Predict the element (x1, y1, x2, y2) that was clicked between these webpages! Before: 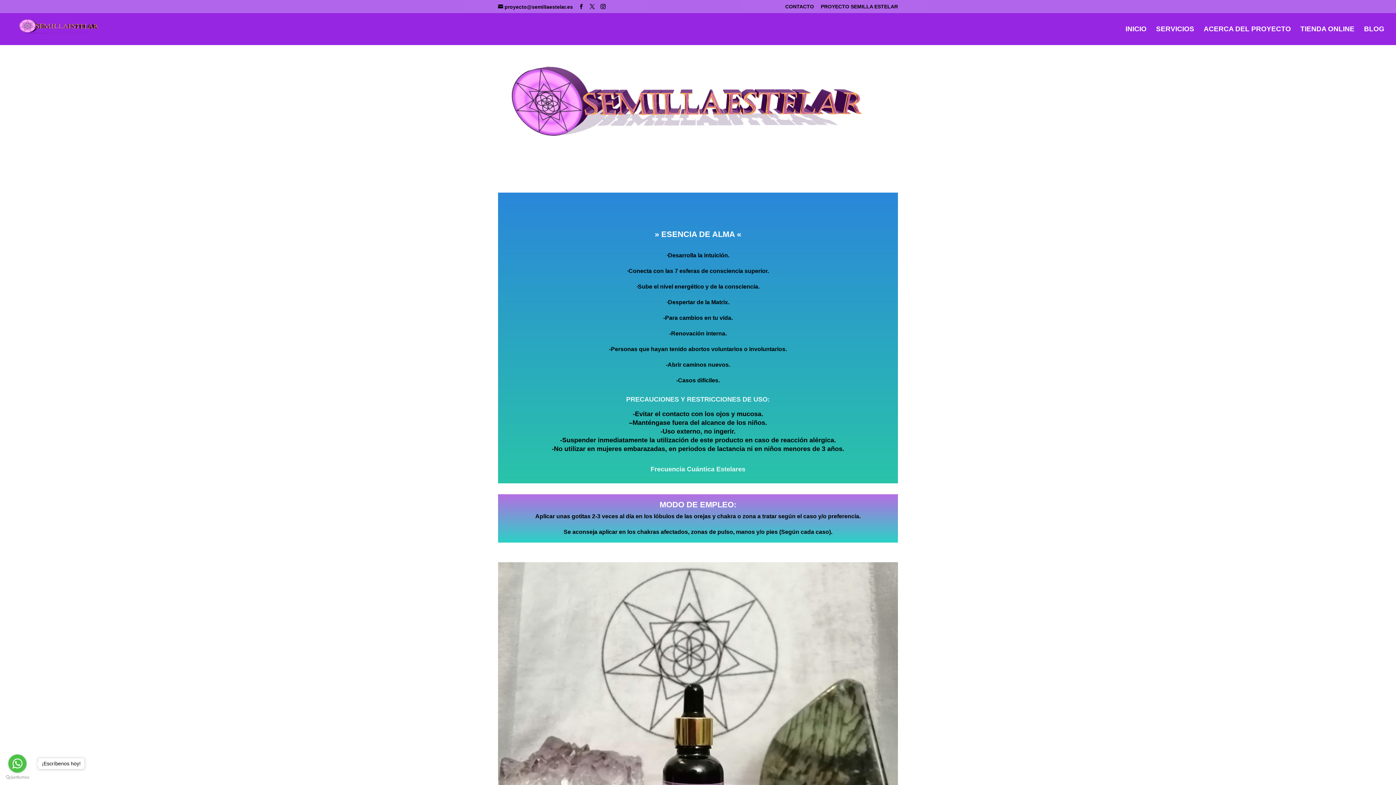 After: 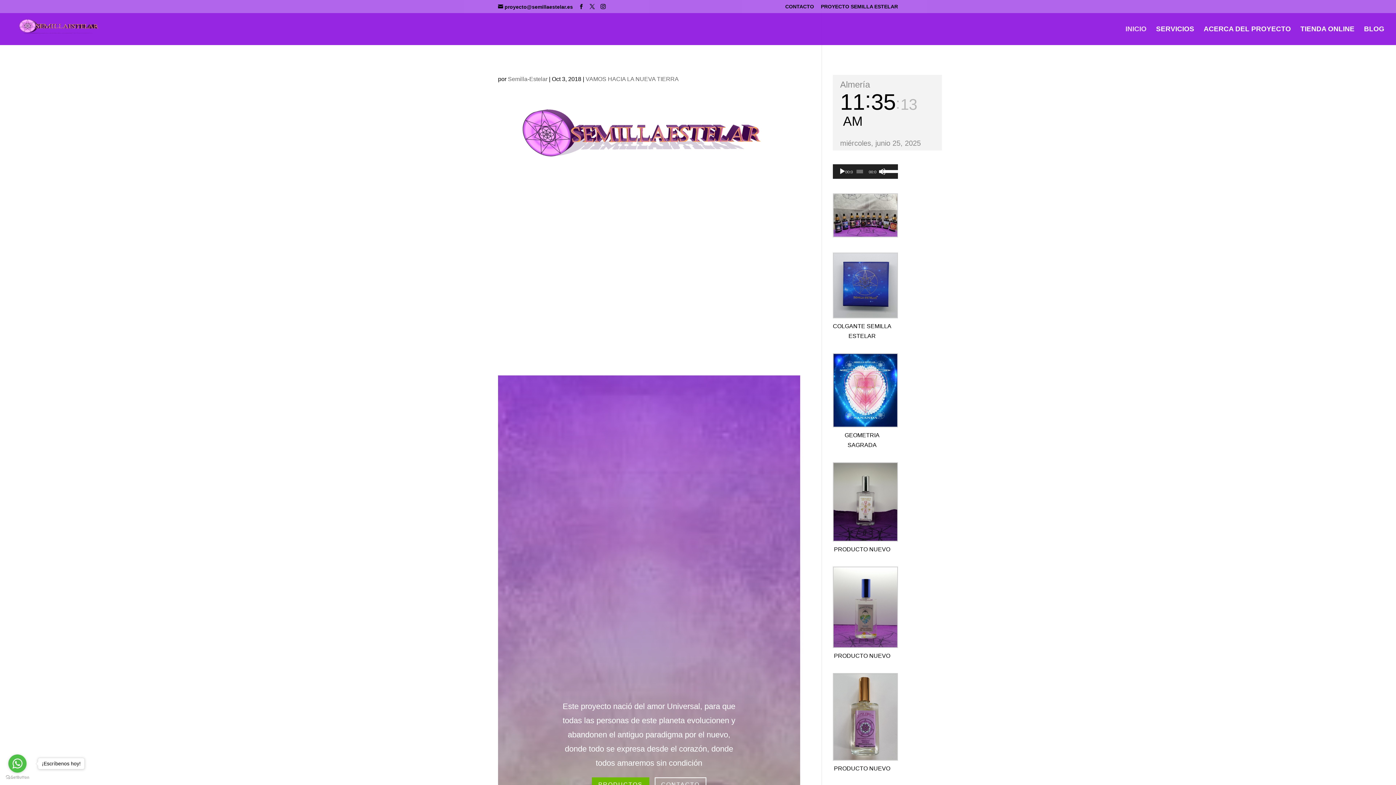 Action: bbox: (1125, 26, 1146, 45) label: INICIO